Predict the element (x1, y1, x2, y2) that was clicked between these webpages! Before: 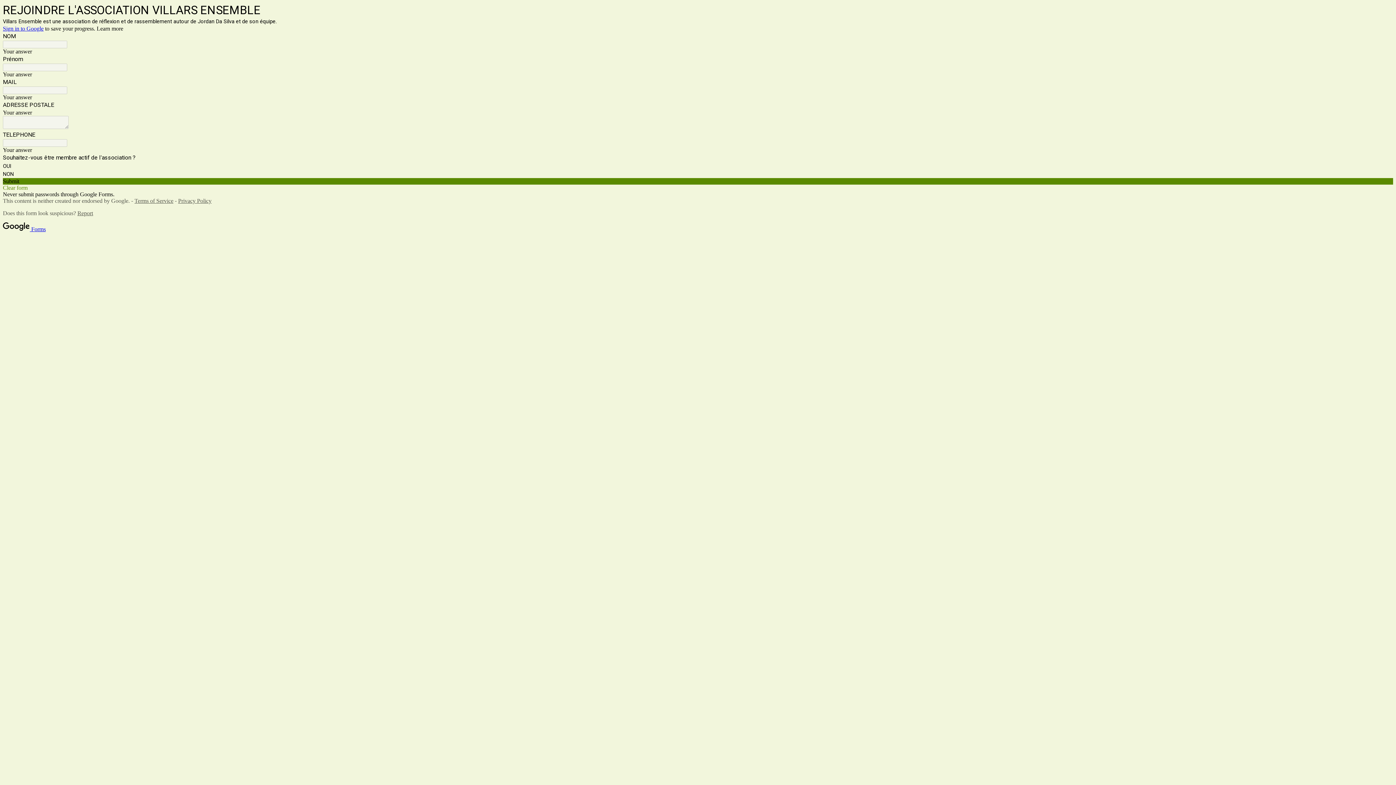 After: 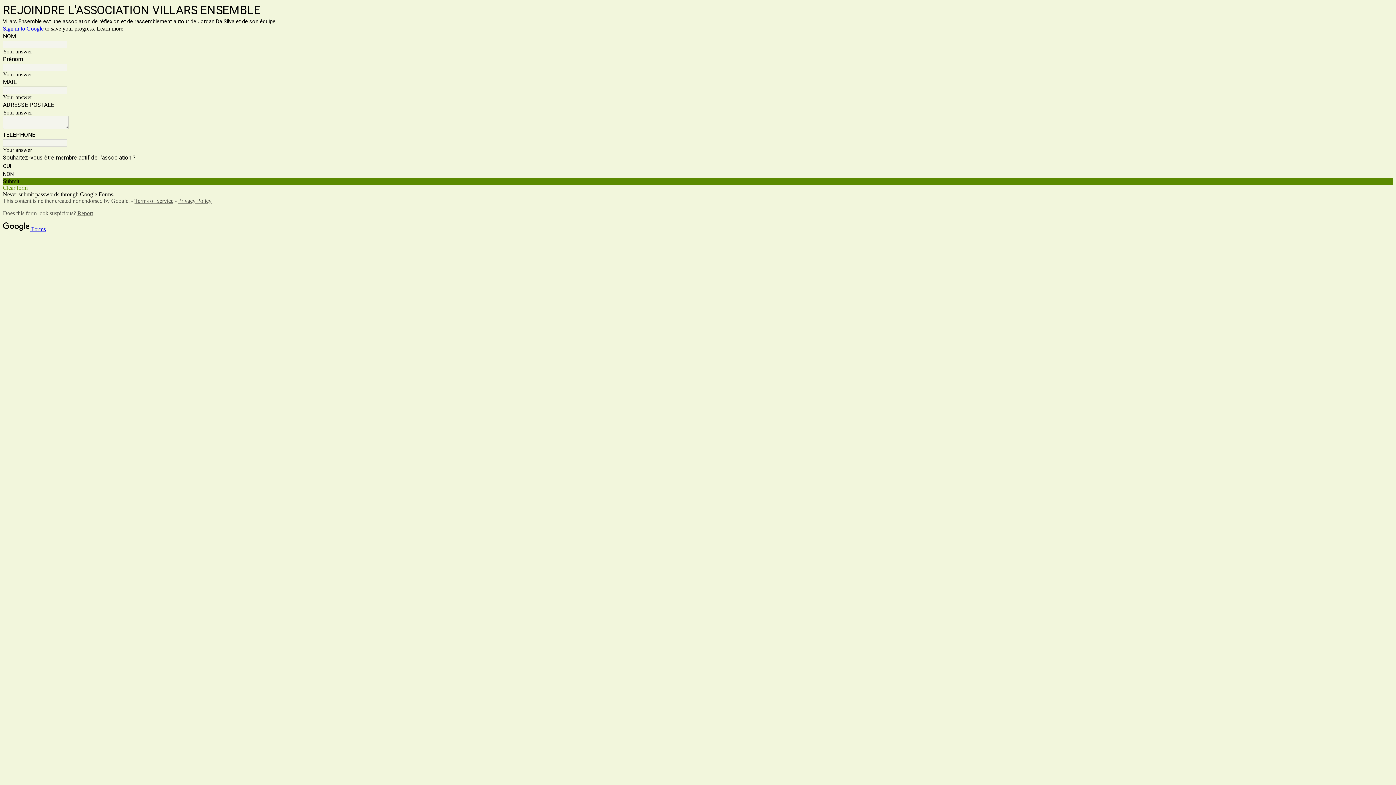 Action: bbox: (2, 25, 43, 31) label: Sign in to Google